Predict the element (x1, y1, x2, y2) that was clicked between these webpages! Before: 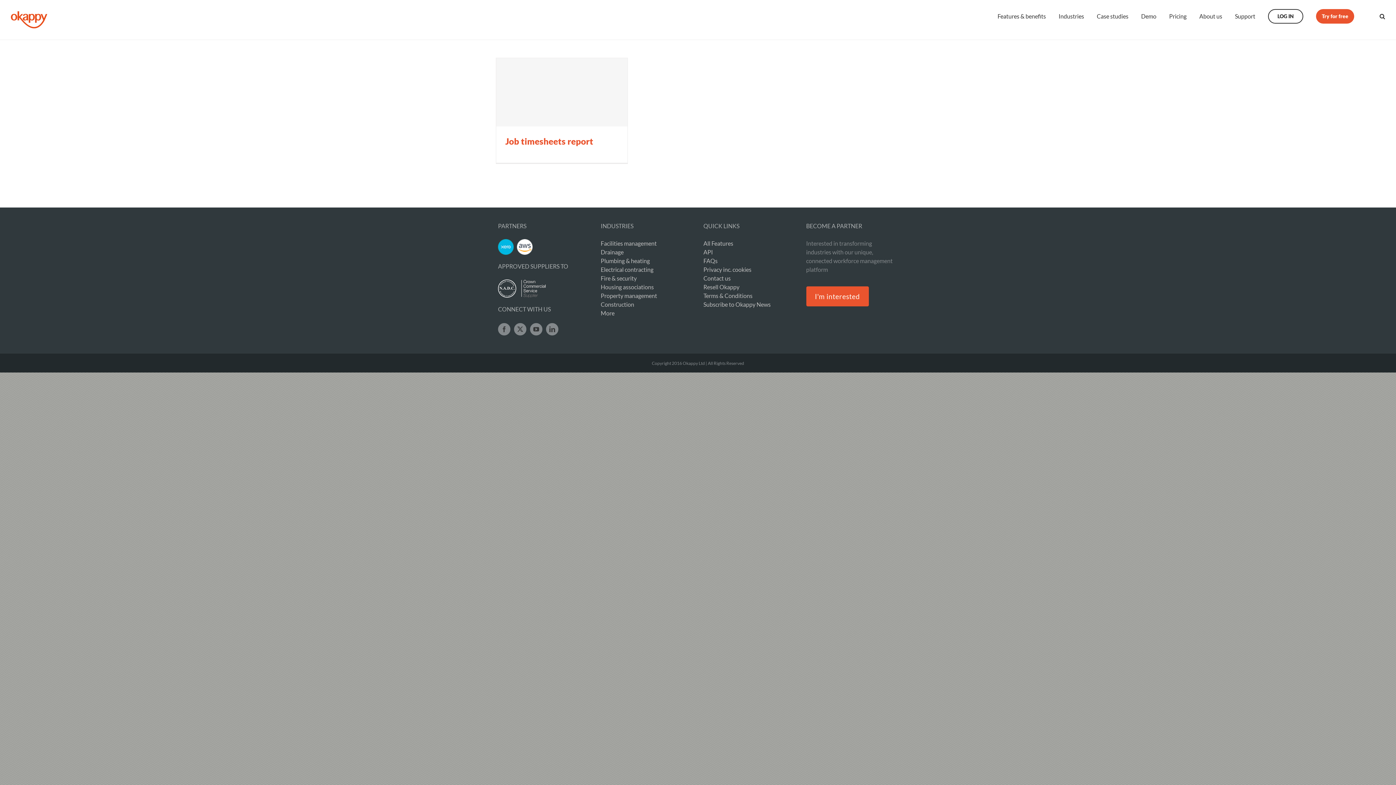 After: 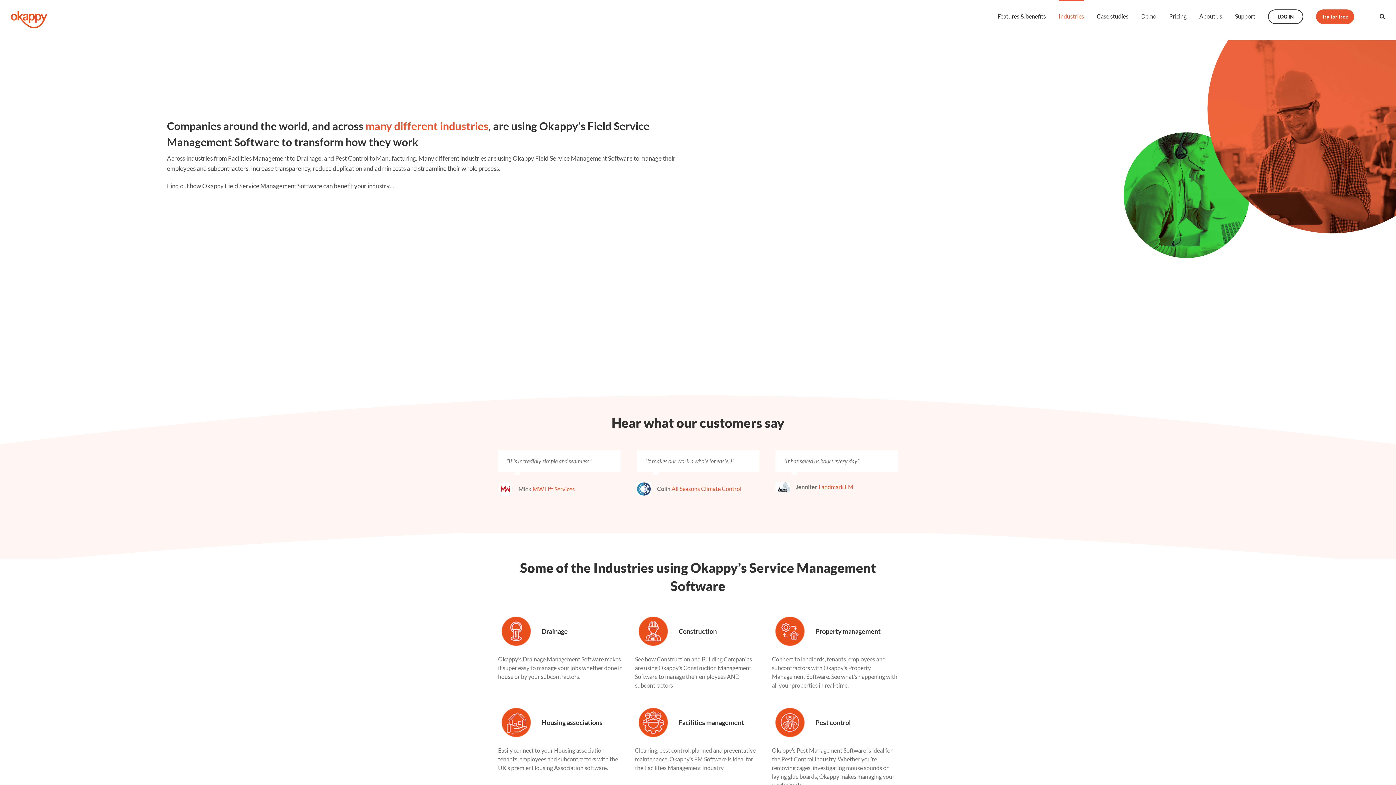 Action: bbox: (600, 309, 614, 316) label: More